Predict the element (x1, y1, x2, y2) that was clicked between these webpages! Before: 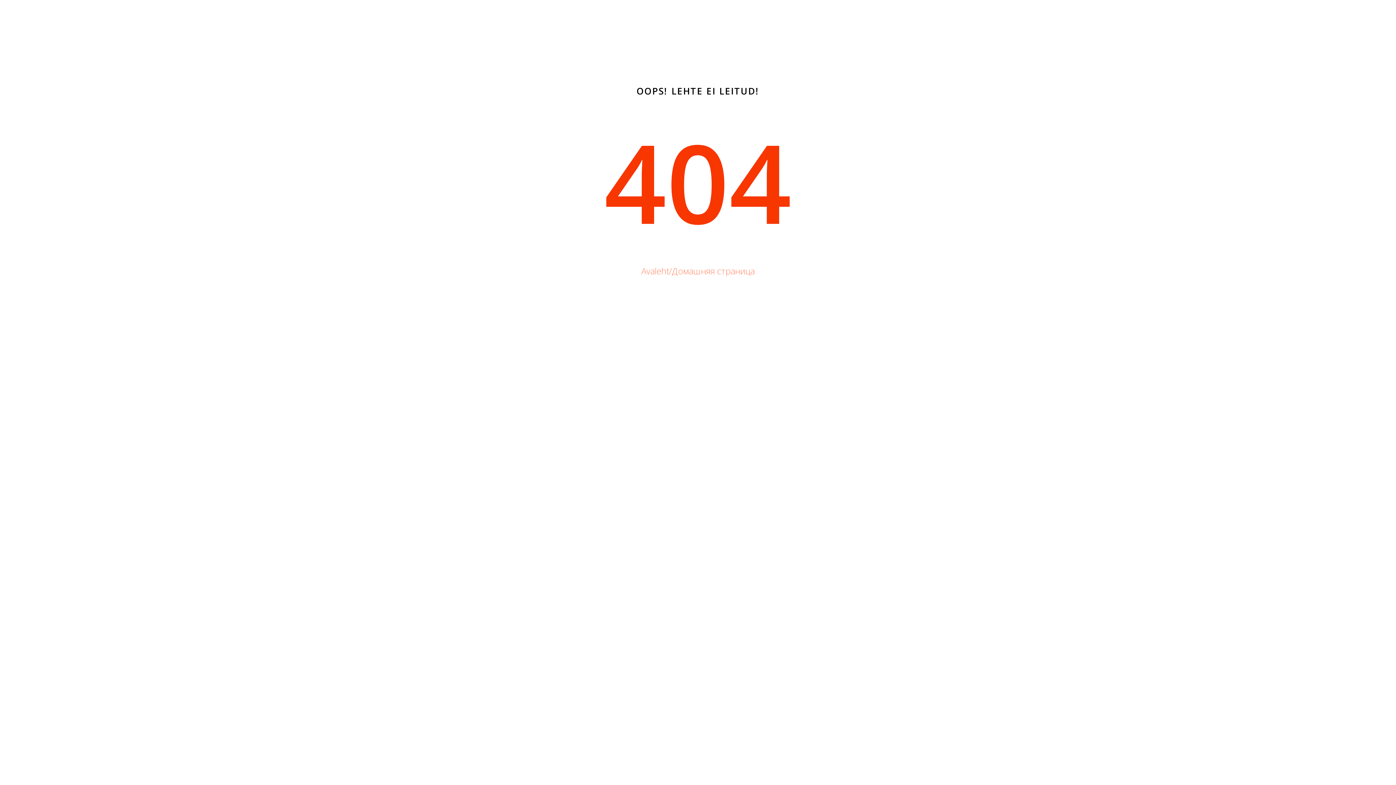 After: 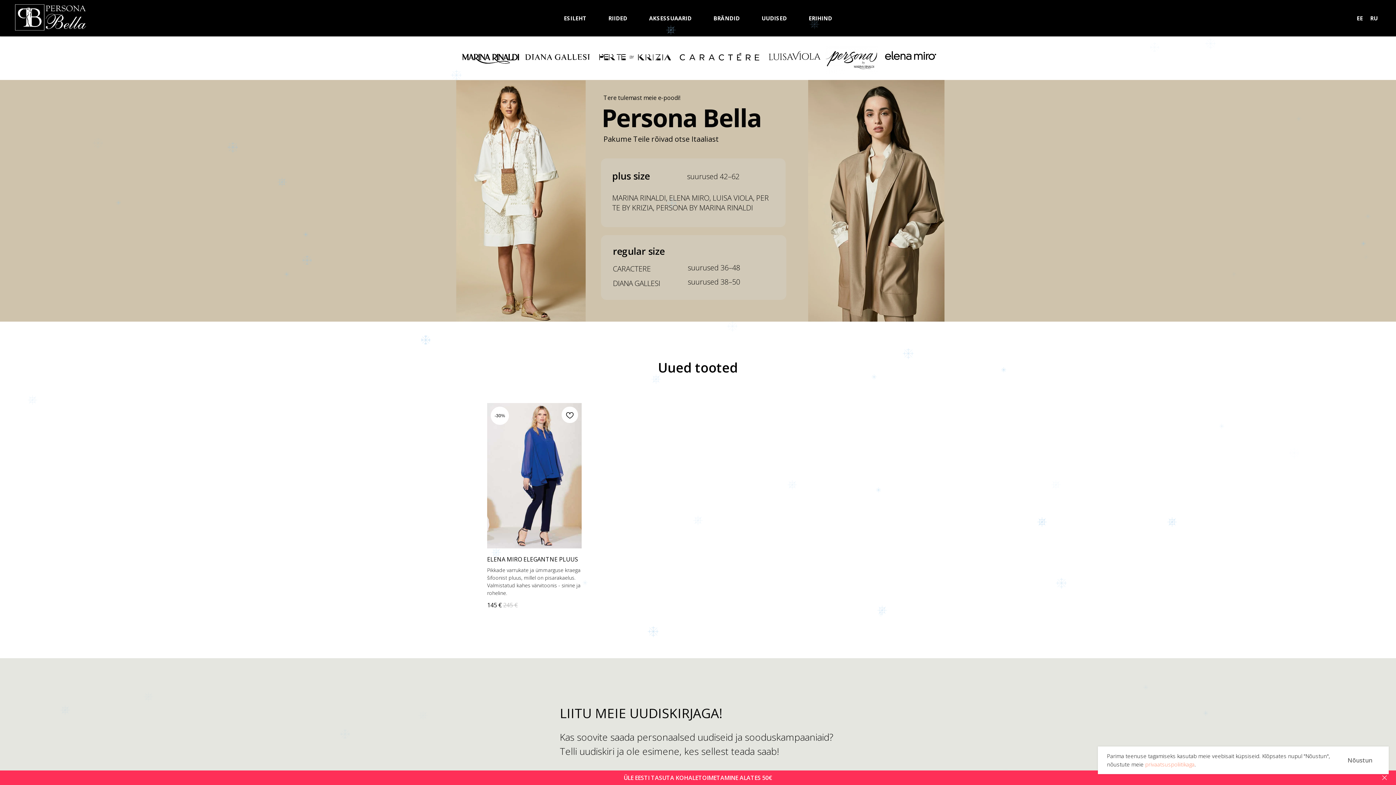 Action: label: Avaleht/Домашняя страница bbox: (641, 265, 754, 277)